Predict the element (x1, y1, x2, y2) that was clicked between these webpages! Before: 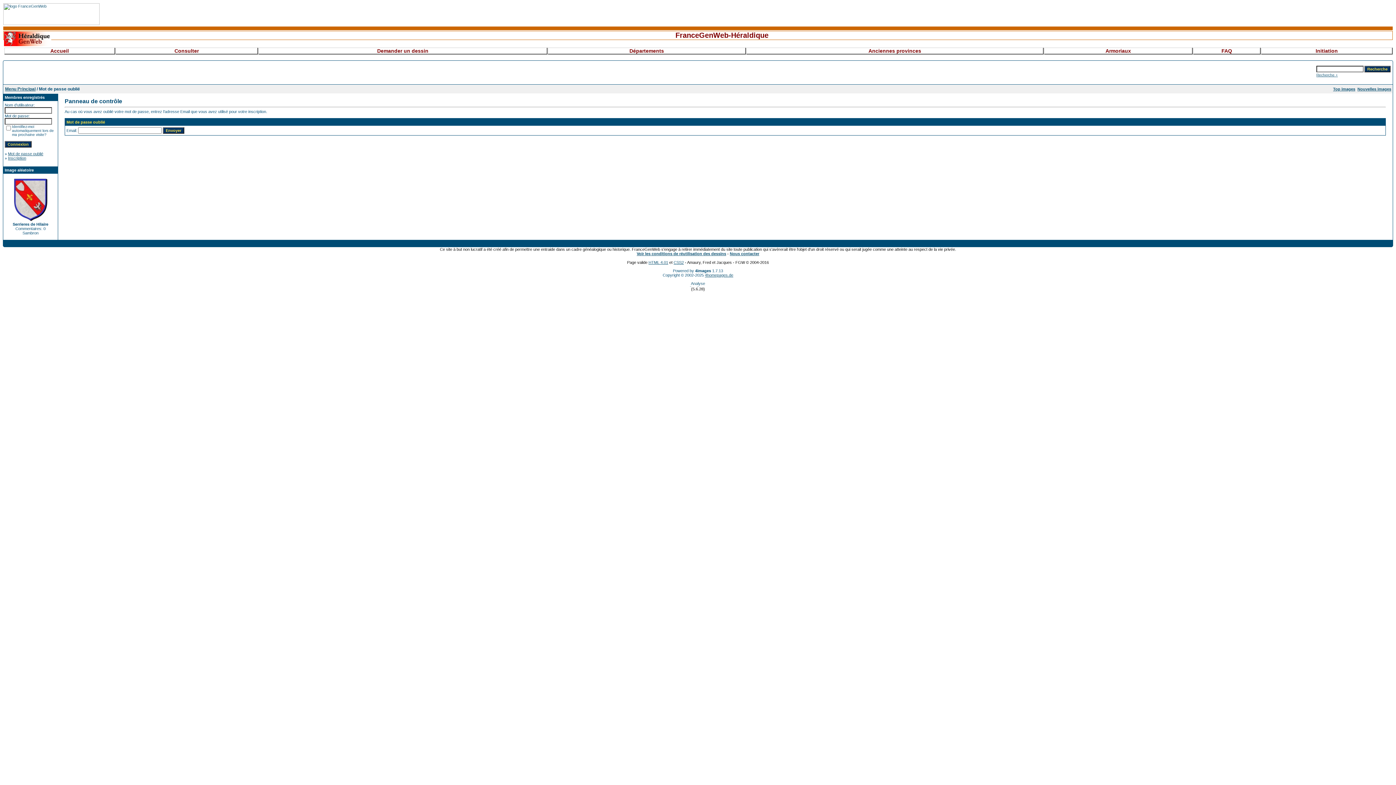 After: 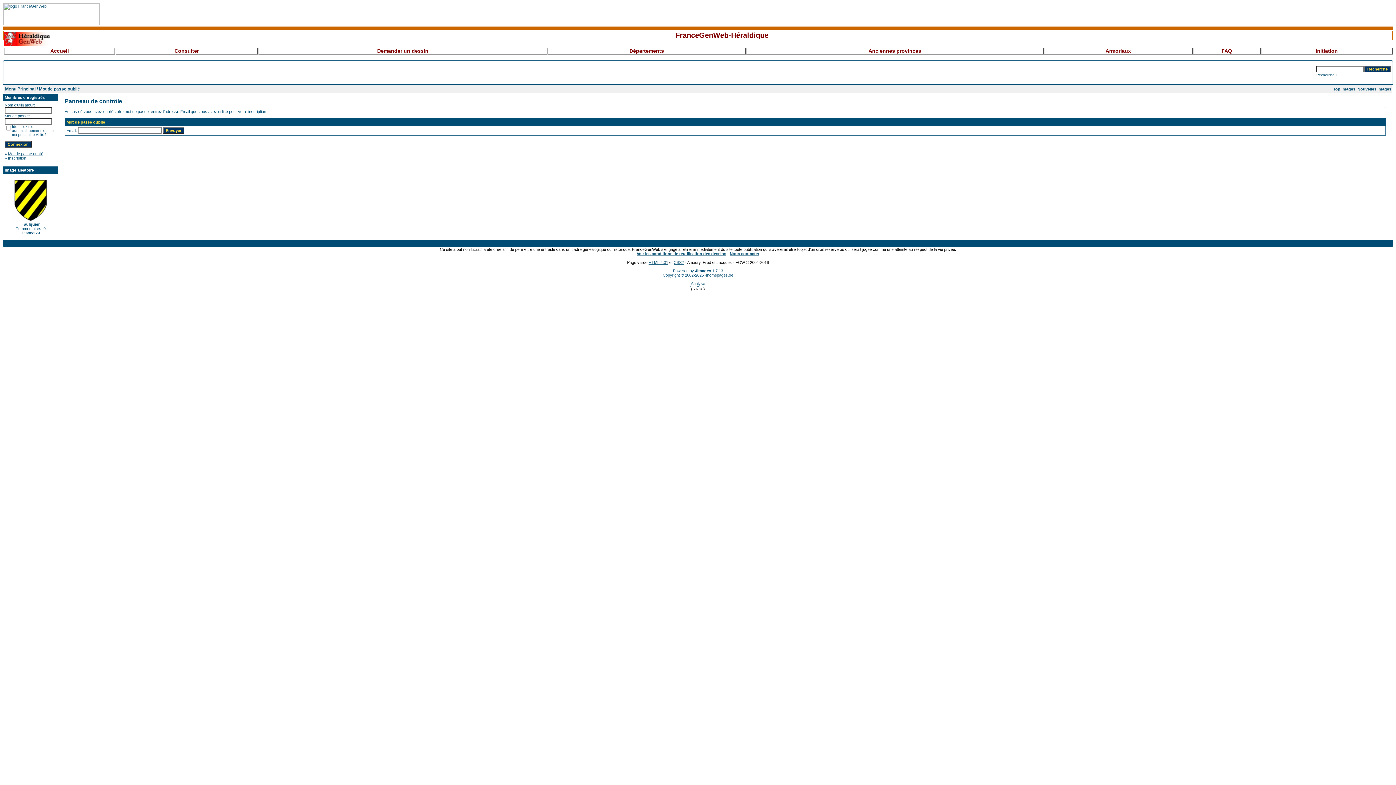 Action: label: Mot de passe oublié bbox: (8, 151, 43, 156)